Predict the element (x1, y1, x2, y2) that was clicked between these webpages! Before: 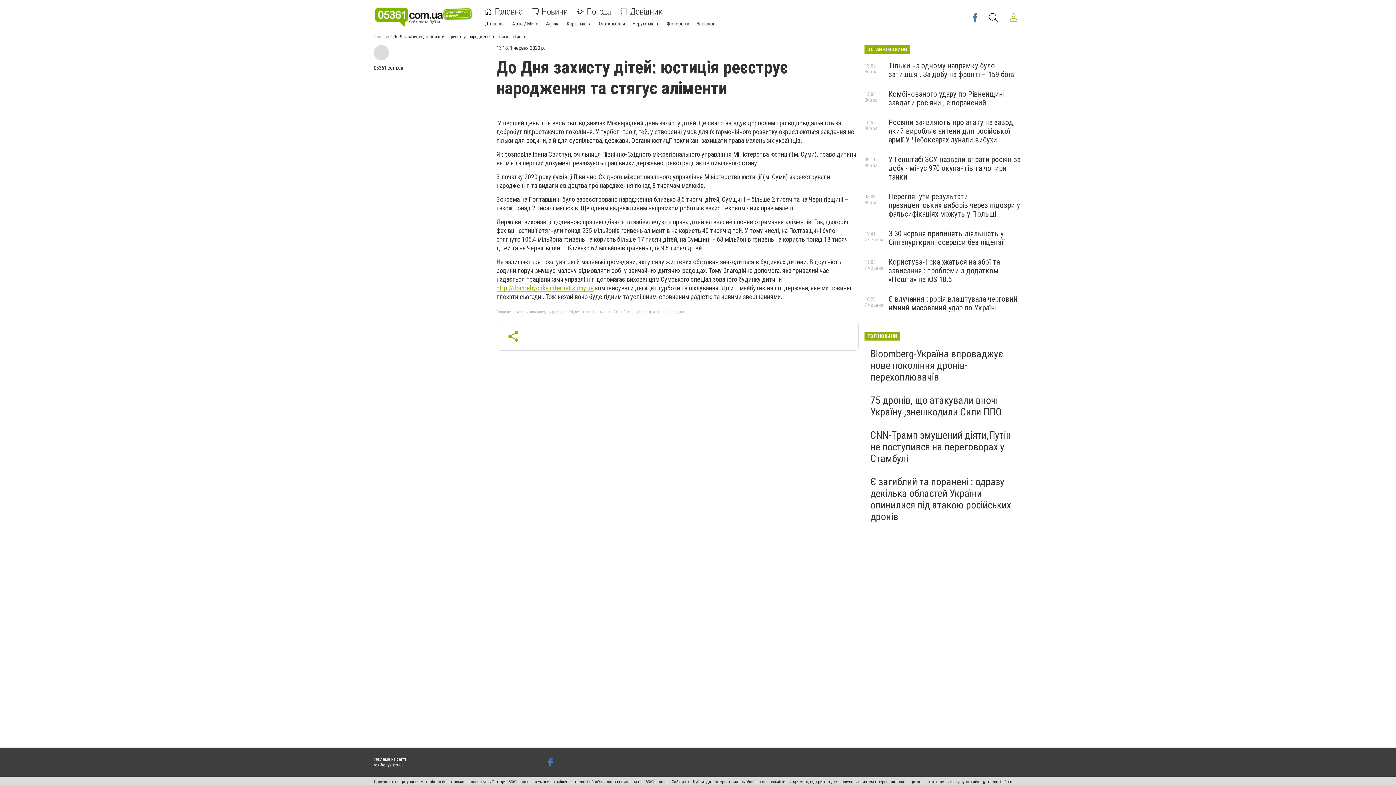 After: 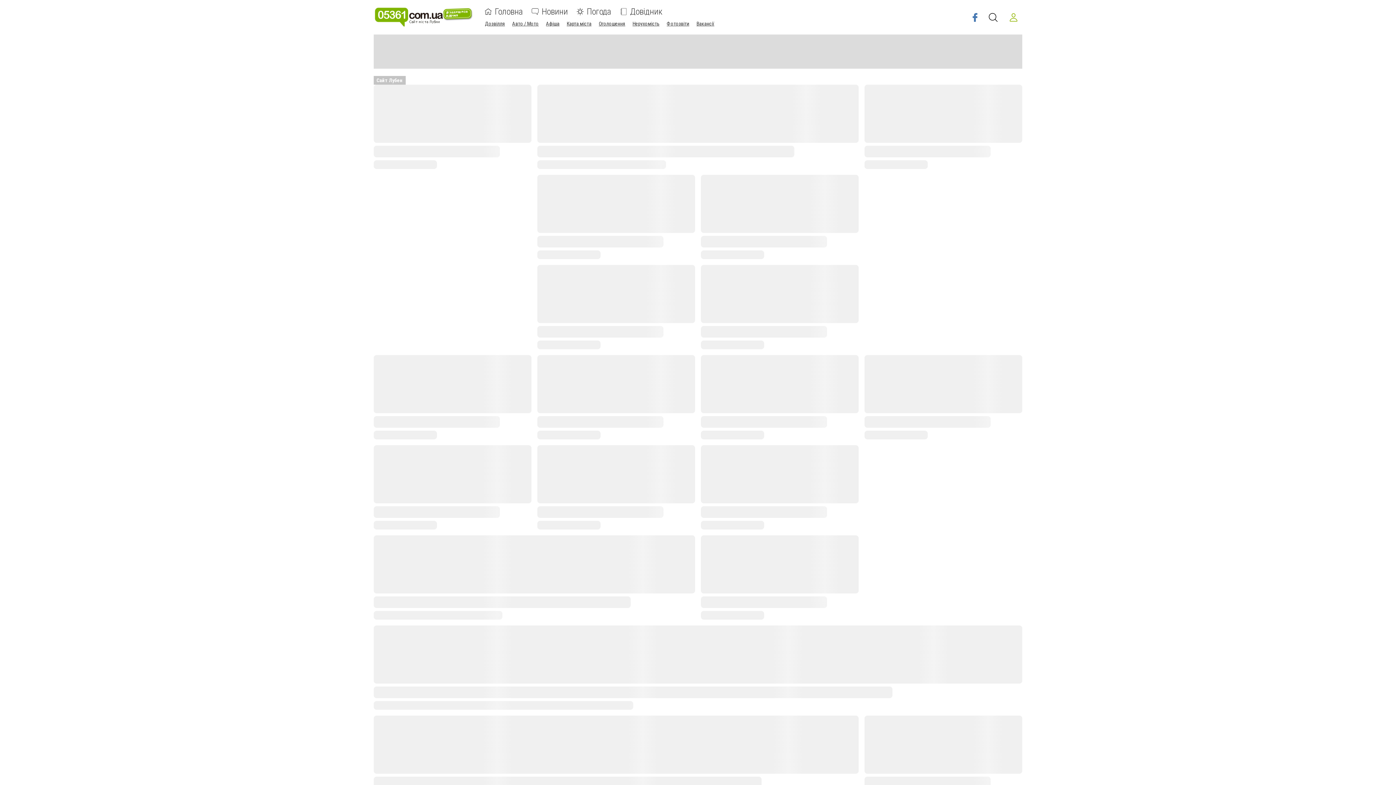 Action: bbox: (373, 7, 473, 27)